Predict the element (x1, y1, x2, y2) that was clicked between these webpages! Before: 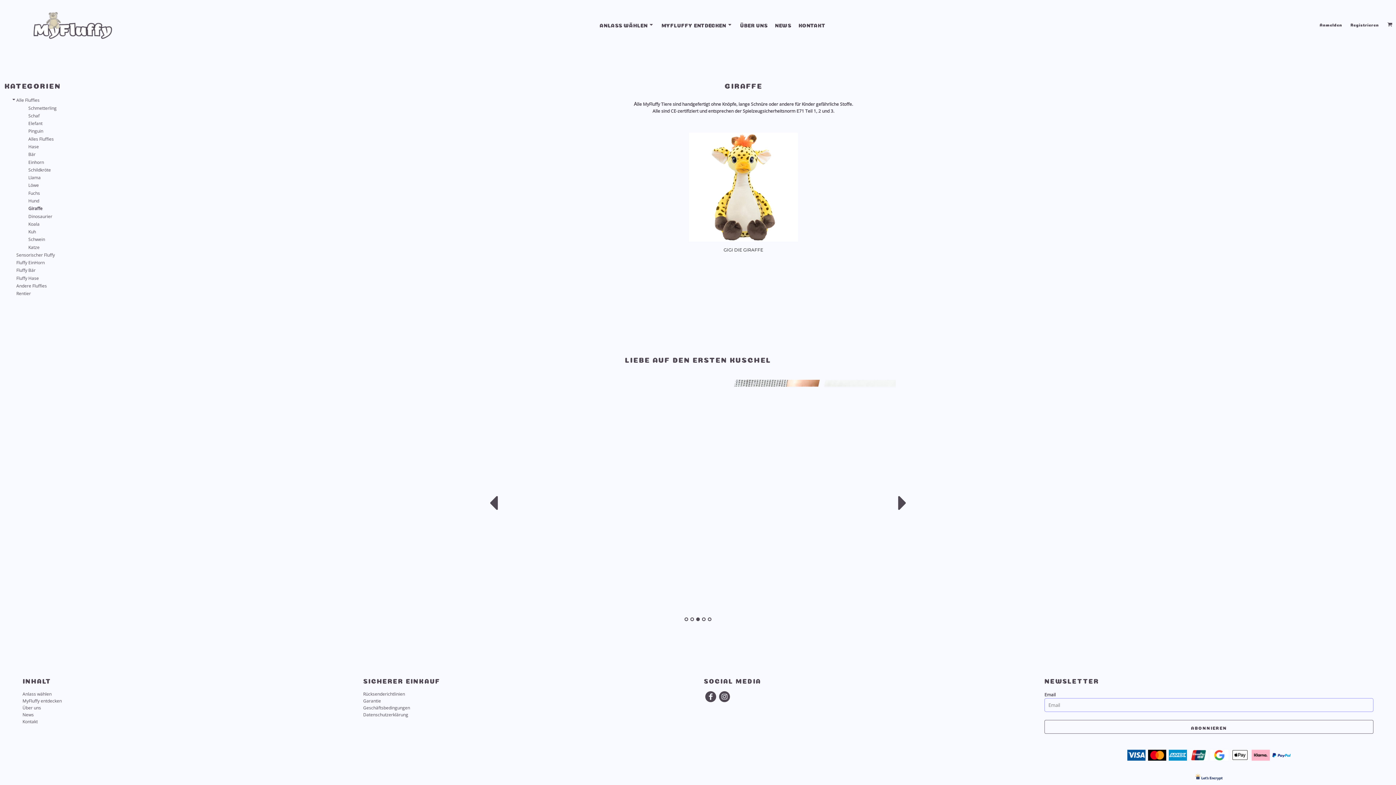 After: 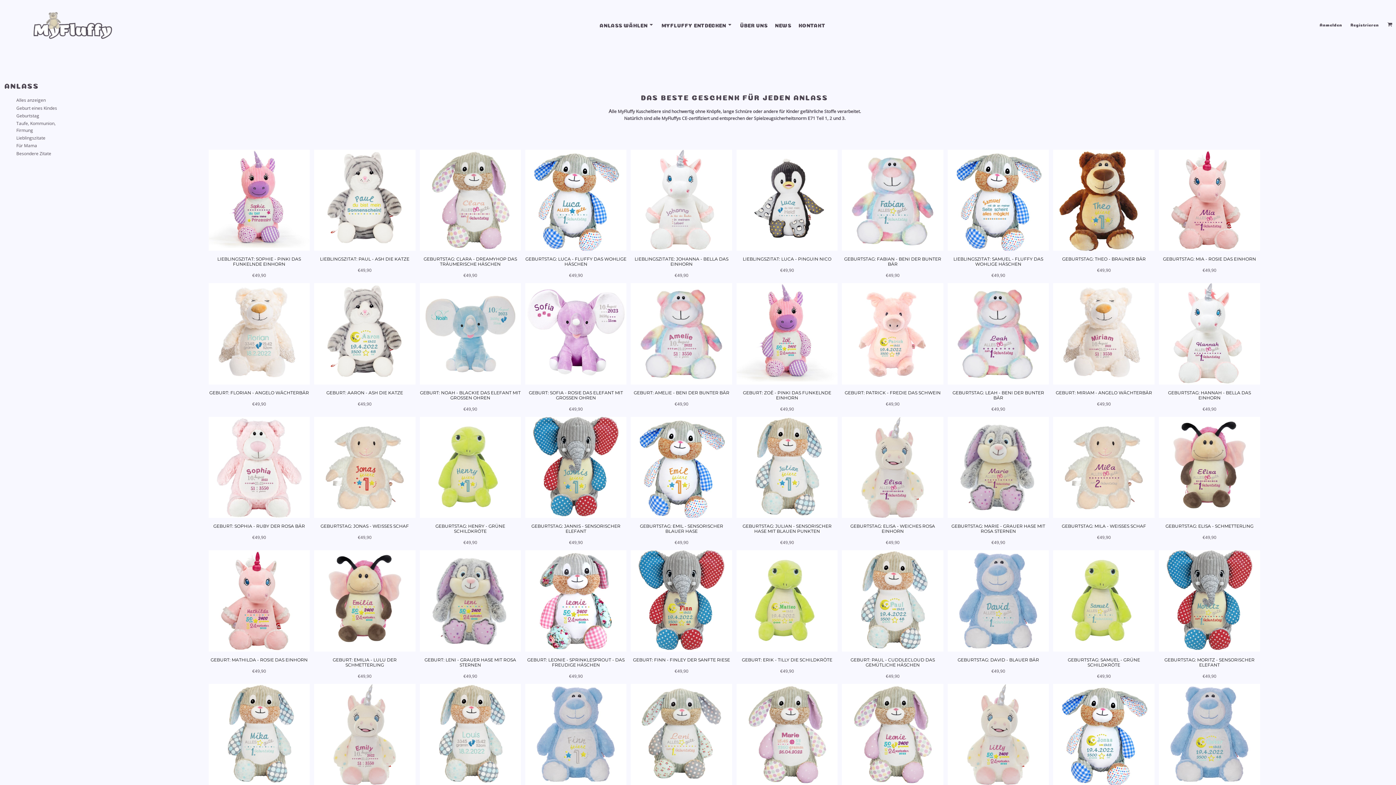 Action: label: ANLASS WÄHLEN bbox: (599, 22, 654, 25)